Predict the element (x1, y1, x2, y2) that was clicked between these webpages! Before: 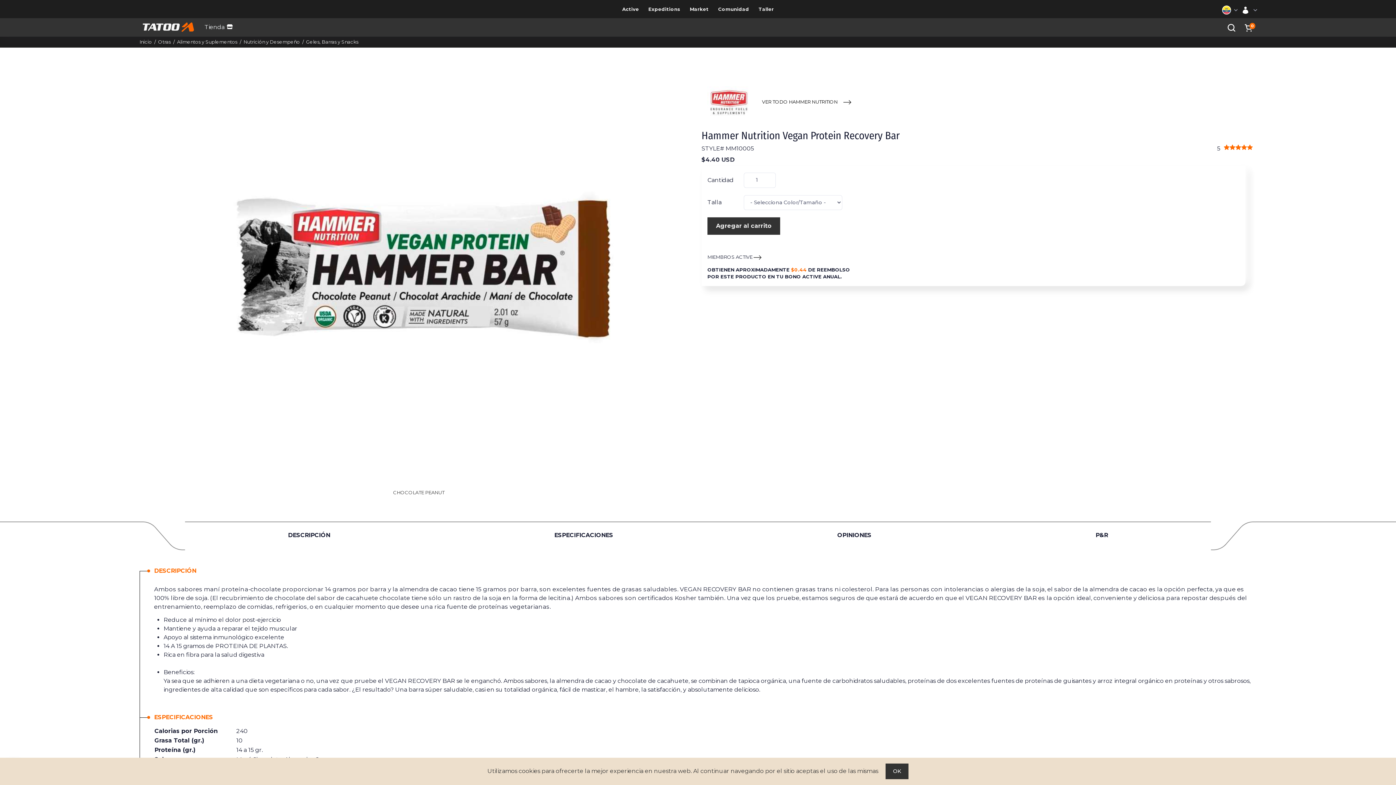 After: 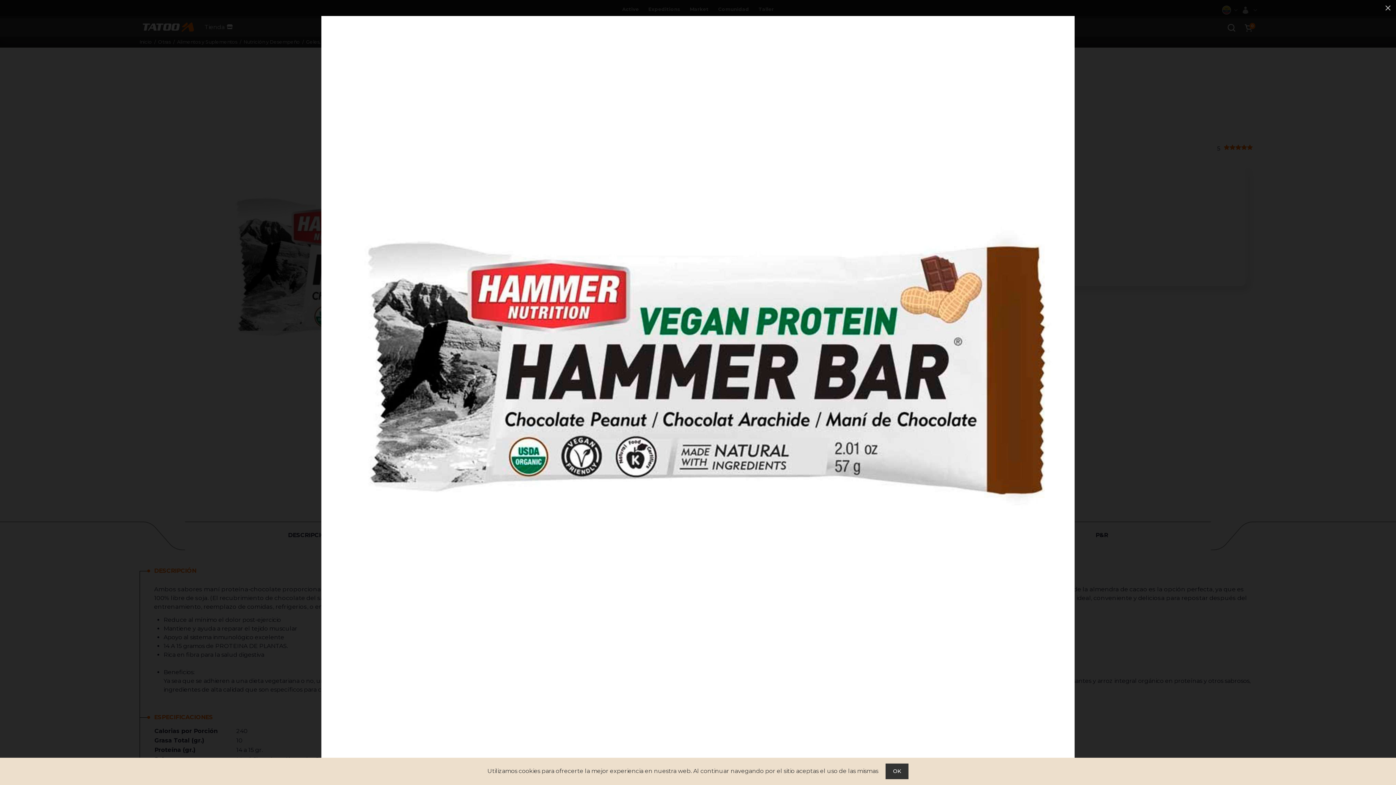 Action: bbox: (141, 73, 696, 496) label: CHOCOLATE PEANUT